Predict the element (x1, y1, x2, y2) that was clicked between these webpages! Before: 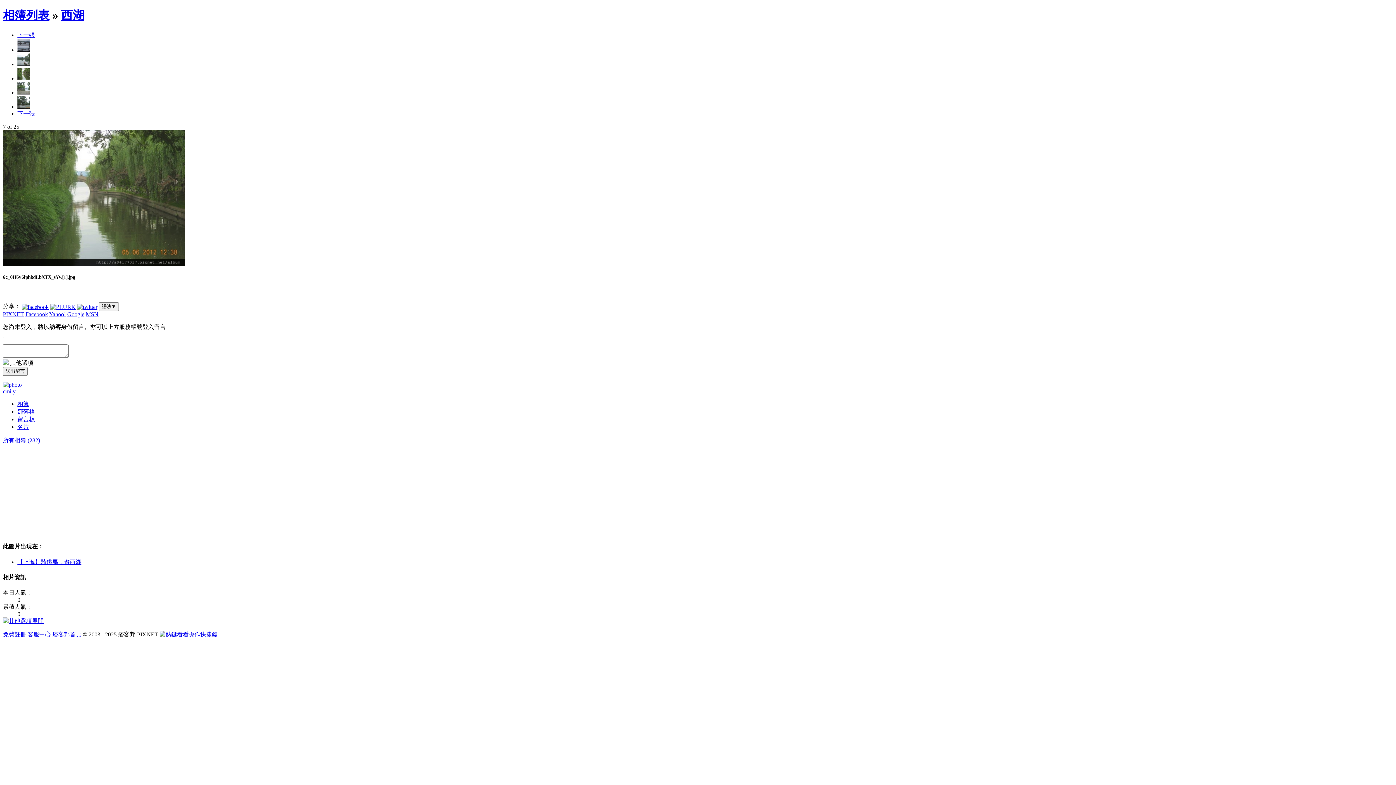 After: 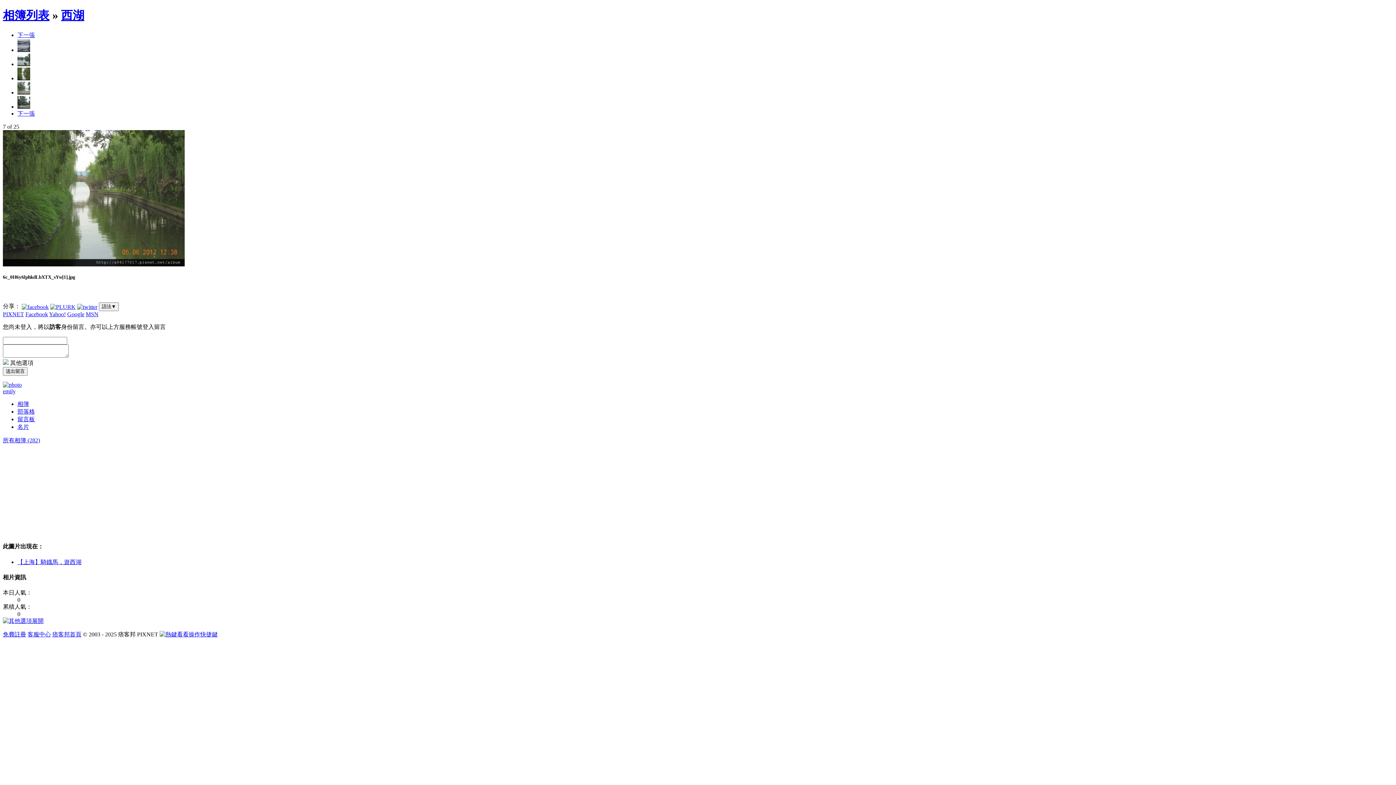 Action: bbox: (21, 303, 48, 309)